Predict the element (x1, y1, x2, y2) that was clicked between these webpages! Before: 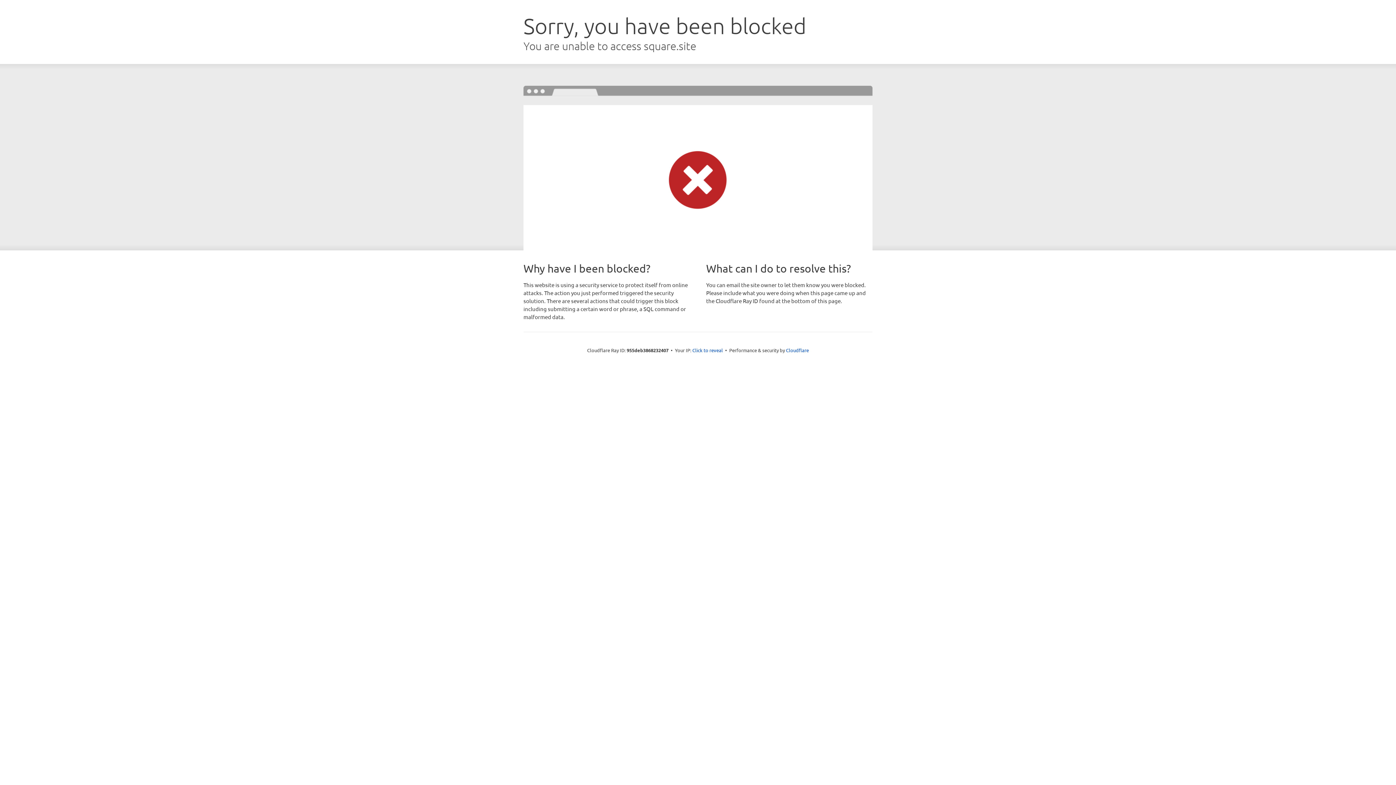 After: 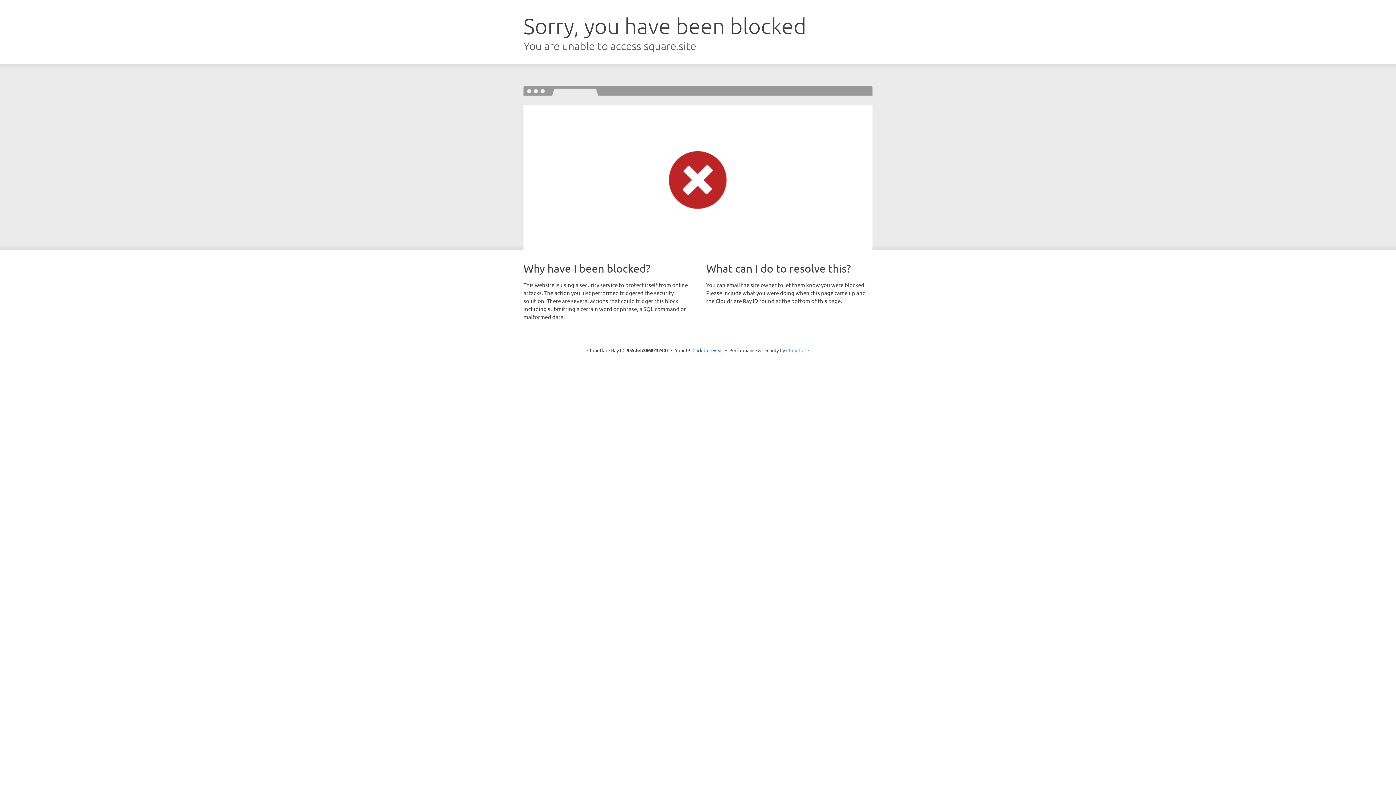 Action: label: Cloudflare bbox: (786, 347, 809, 353)